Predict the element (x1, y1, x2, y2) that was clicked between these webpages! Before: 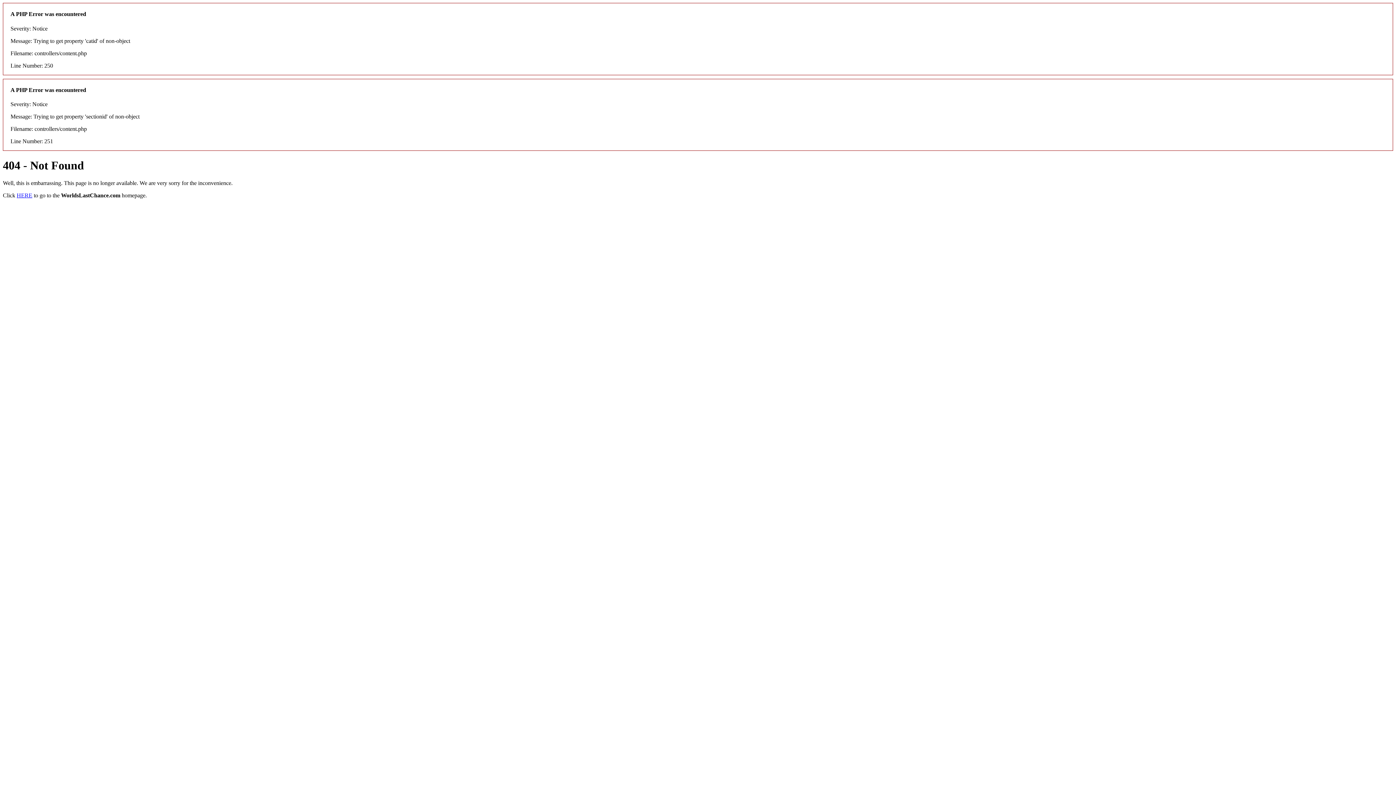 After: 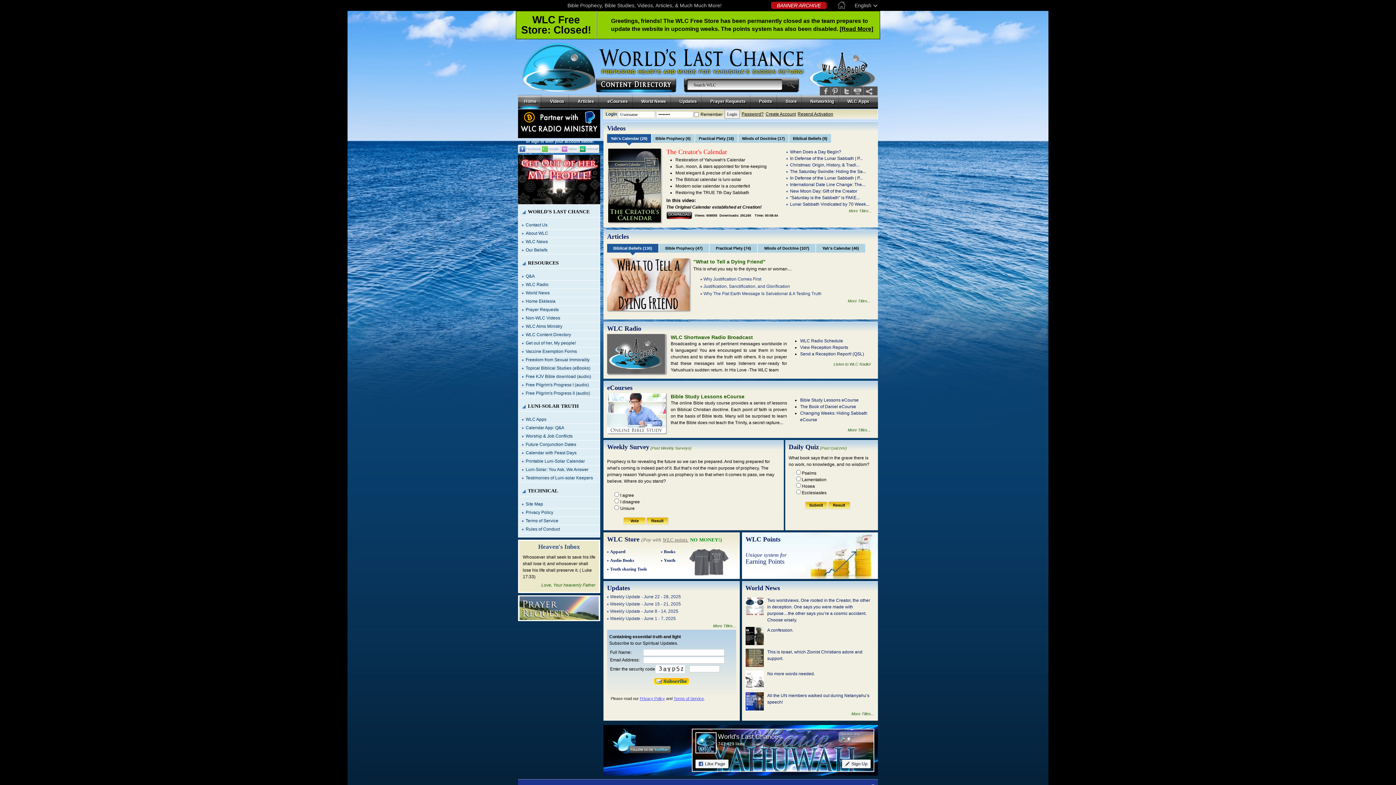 Action: label: HERE bbox: (16, 192, 32, 198)